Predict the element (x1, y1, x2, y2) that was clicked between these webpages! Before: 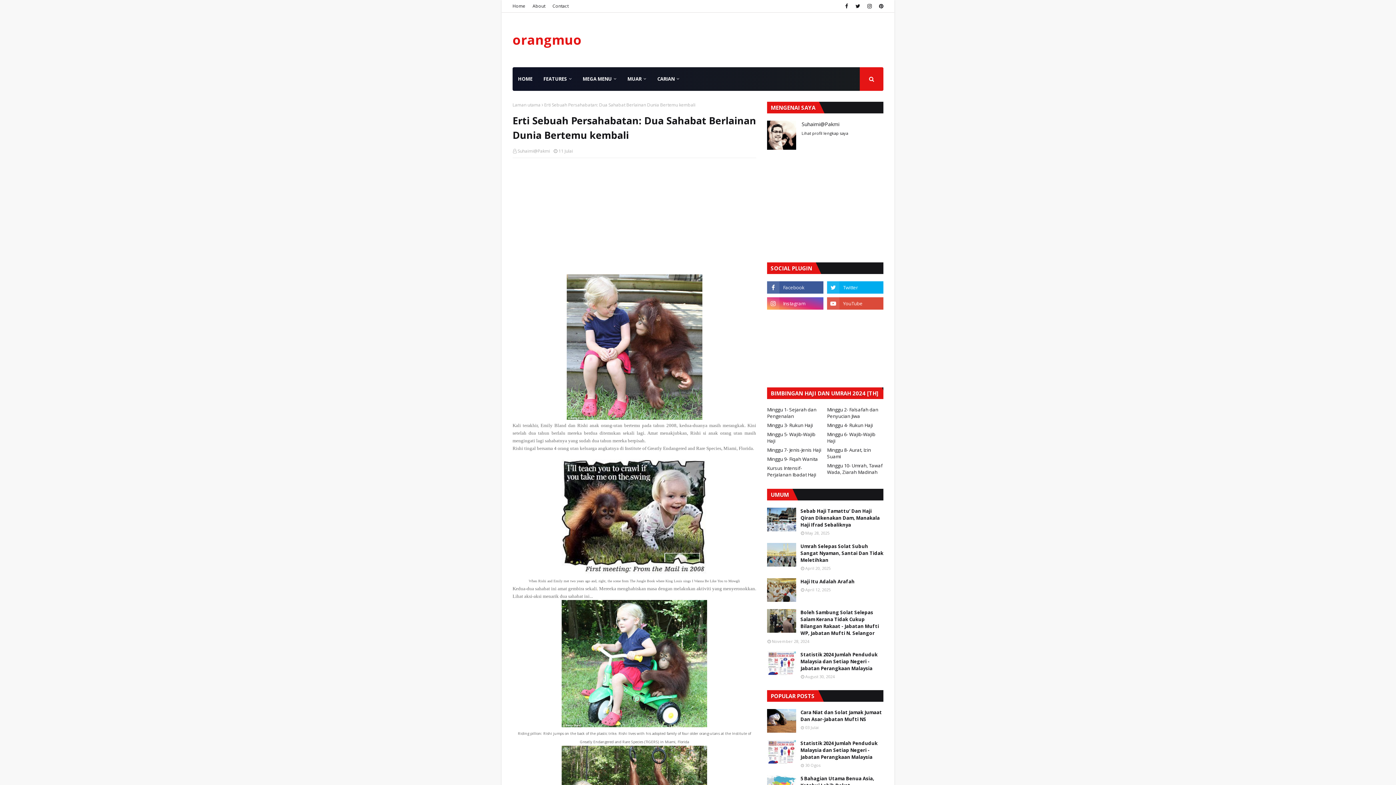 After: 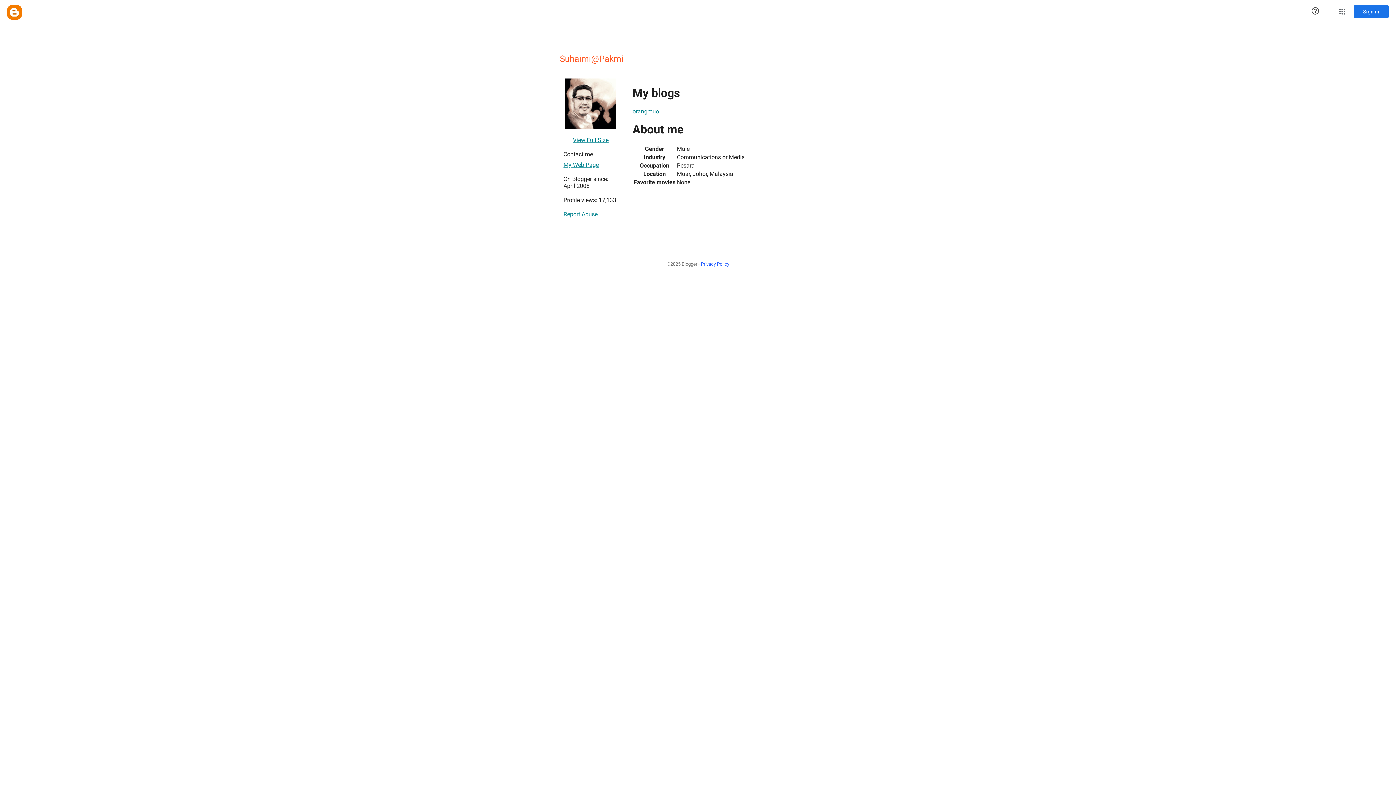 Action: bbox: (767, 120, 883, 127) label: Suhaimi@Pakmi